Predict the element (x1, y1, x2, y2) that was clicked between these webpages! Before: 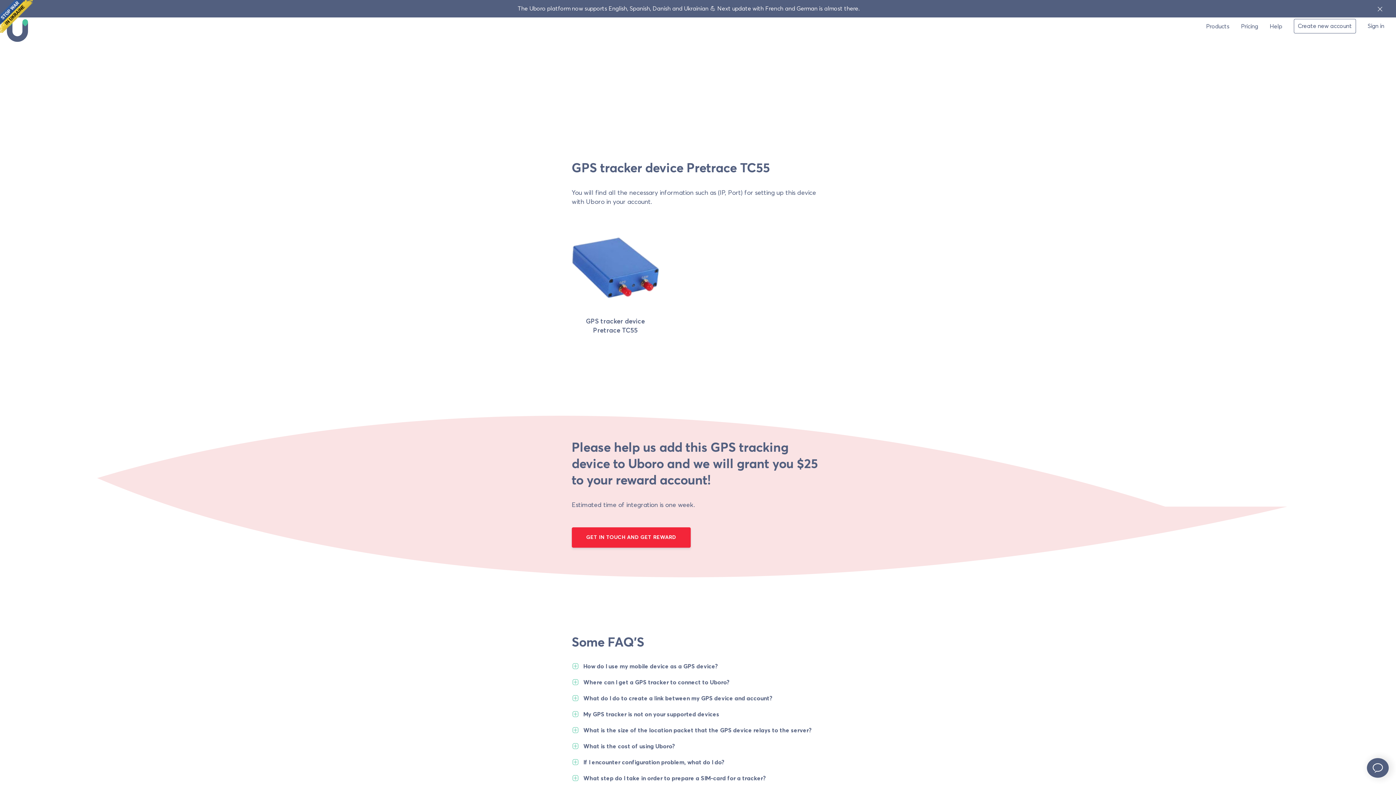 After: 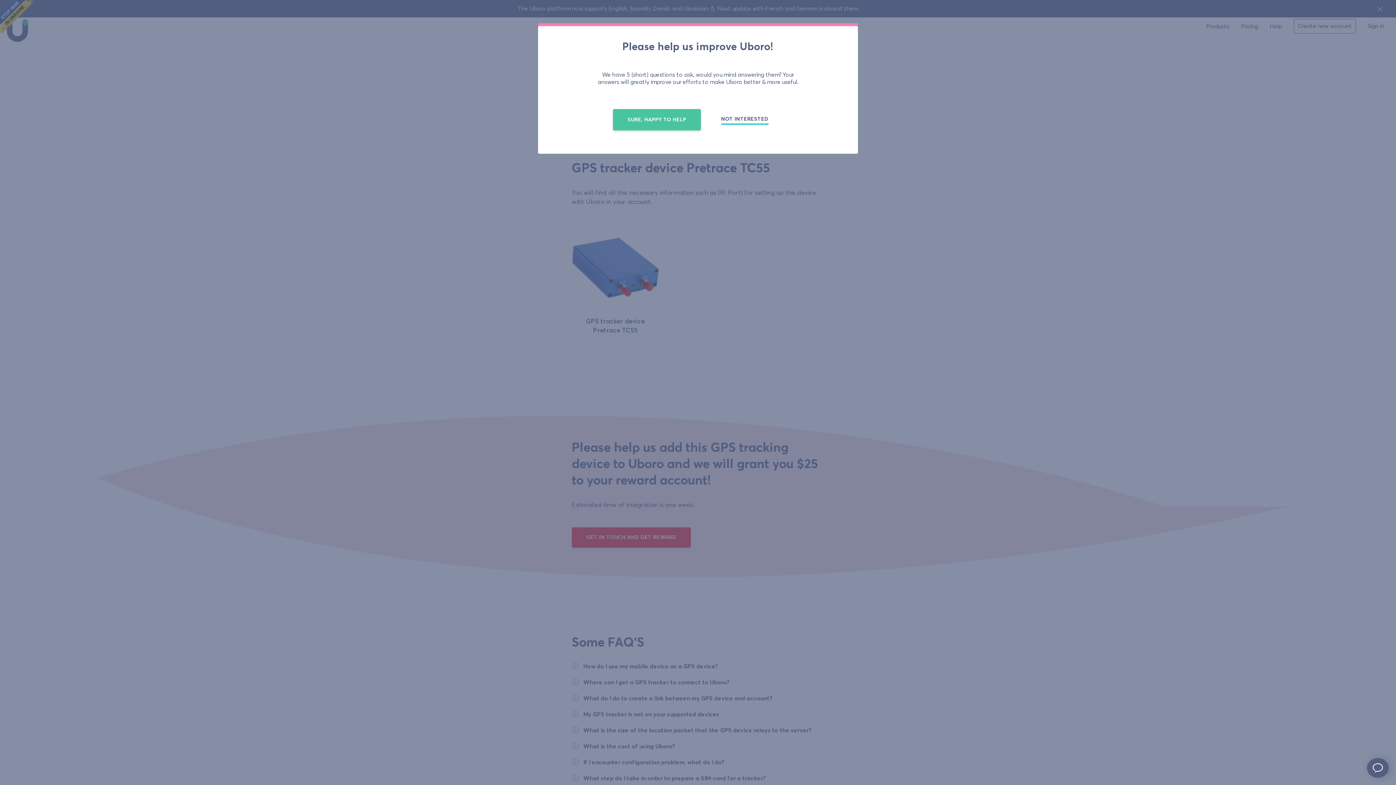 Action: bbox: (0, 0, 32, 32)